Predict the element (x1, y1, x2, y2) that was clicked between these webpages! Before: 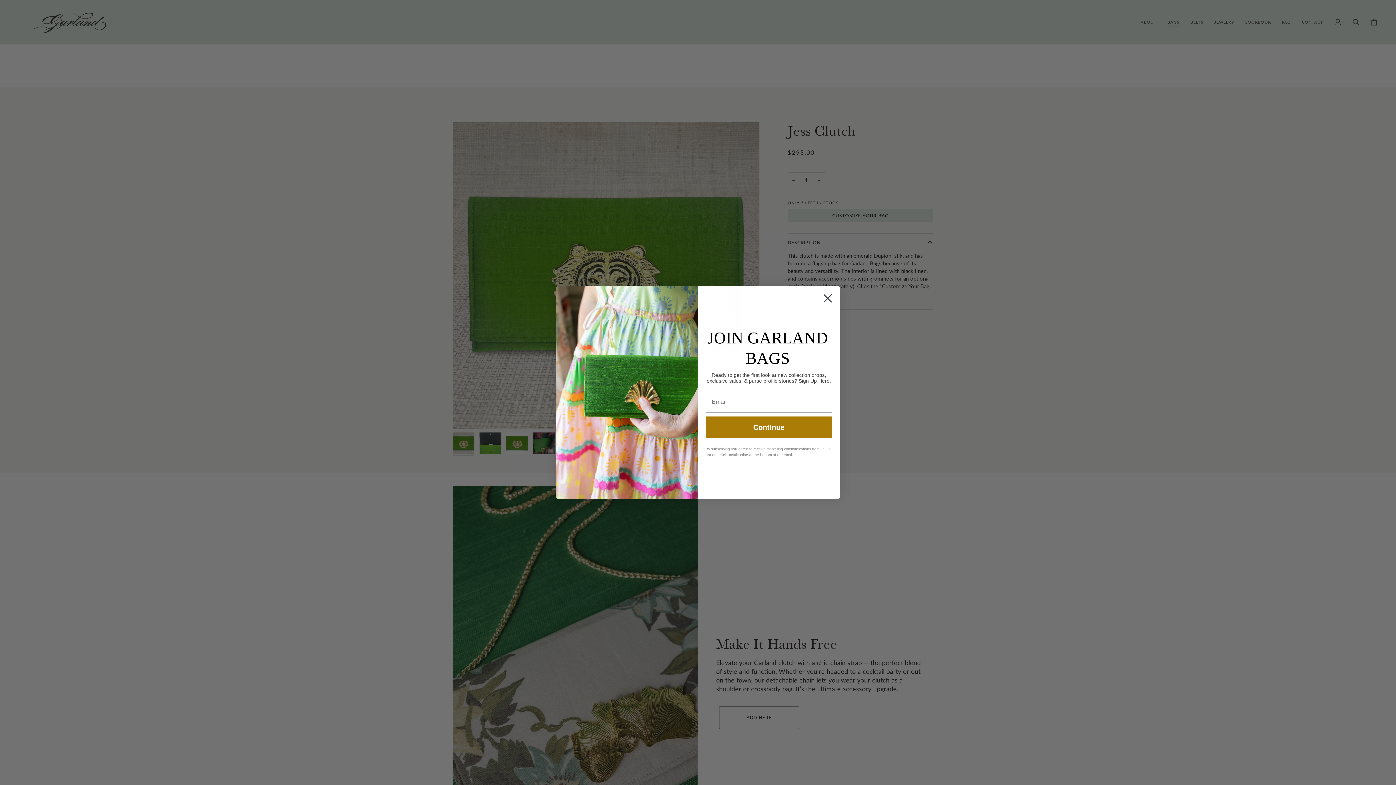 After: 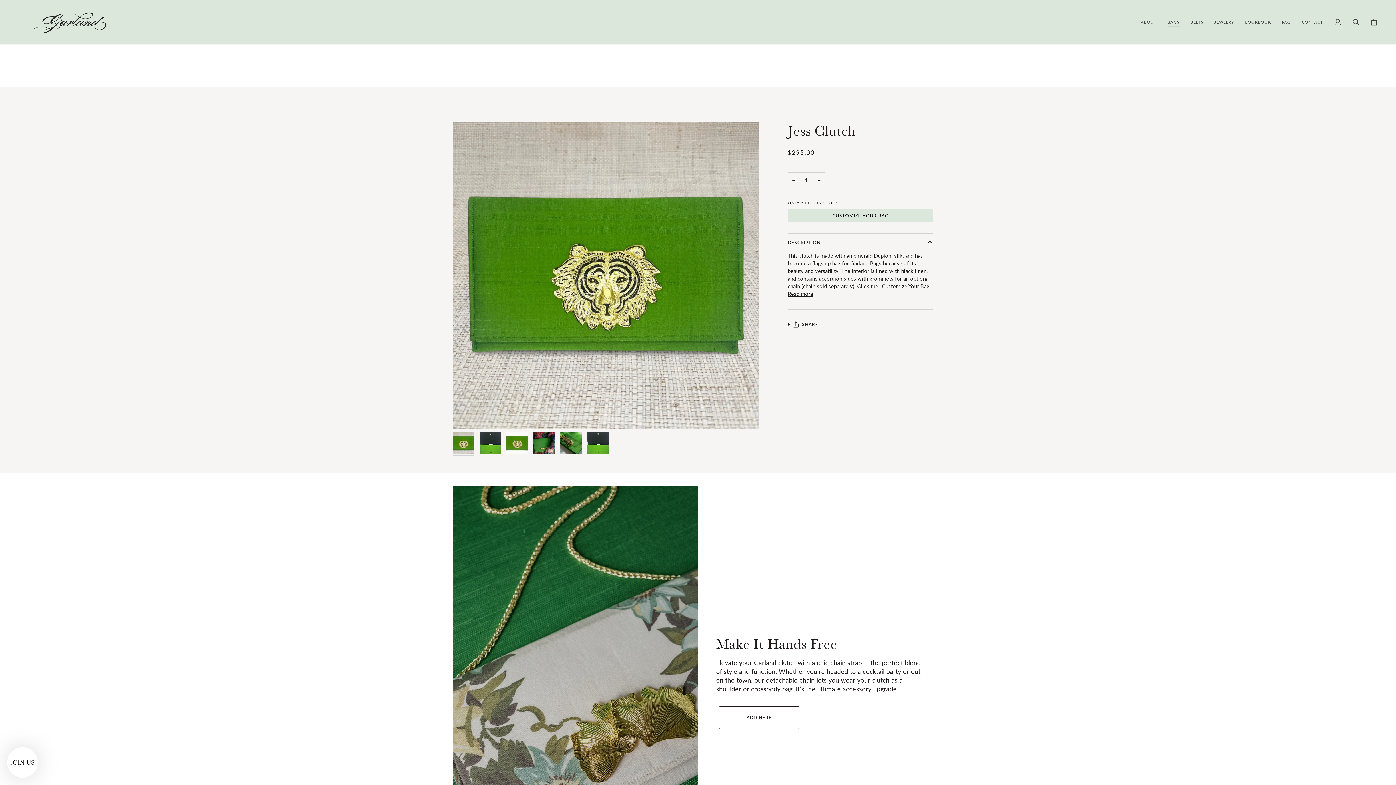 Action: label: Close dialog bbox: (818, 289, 837, 307)